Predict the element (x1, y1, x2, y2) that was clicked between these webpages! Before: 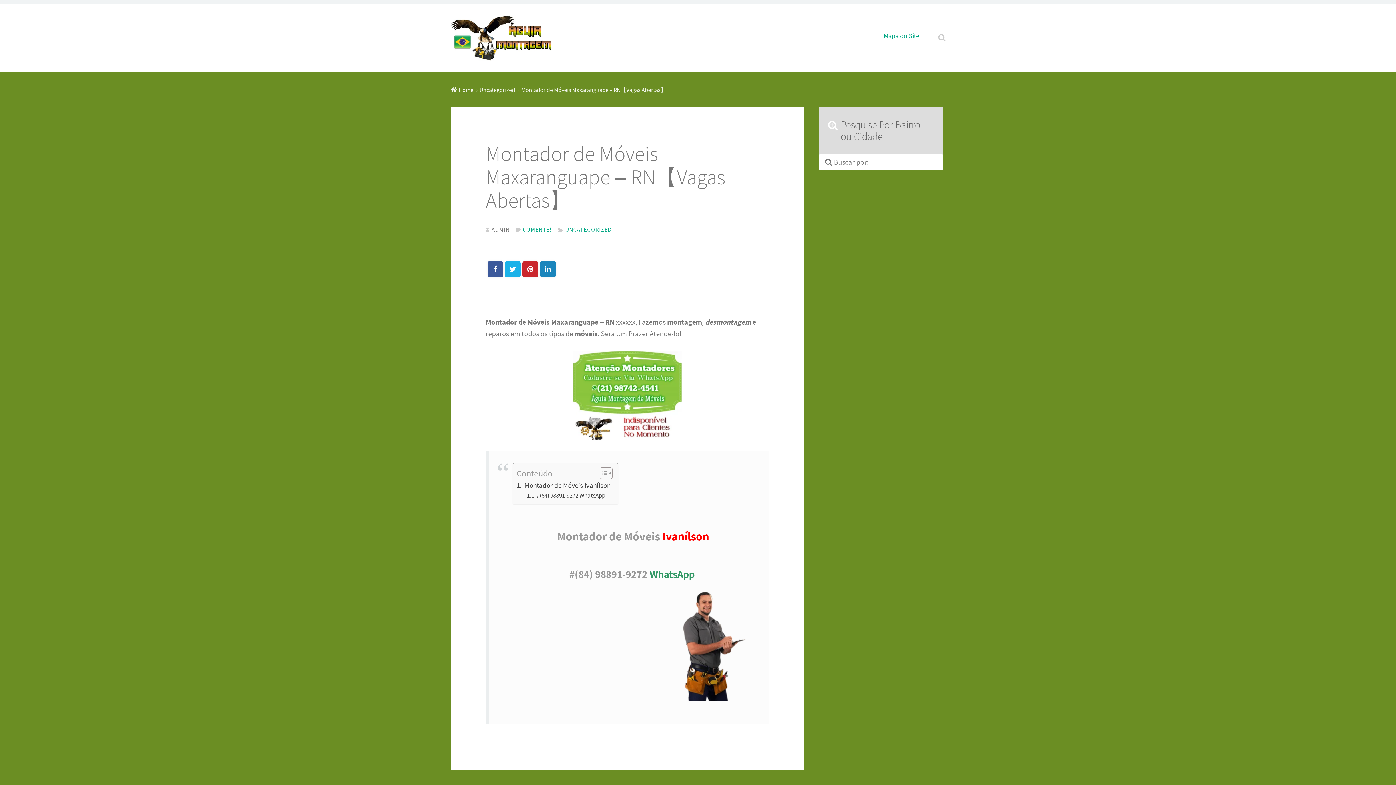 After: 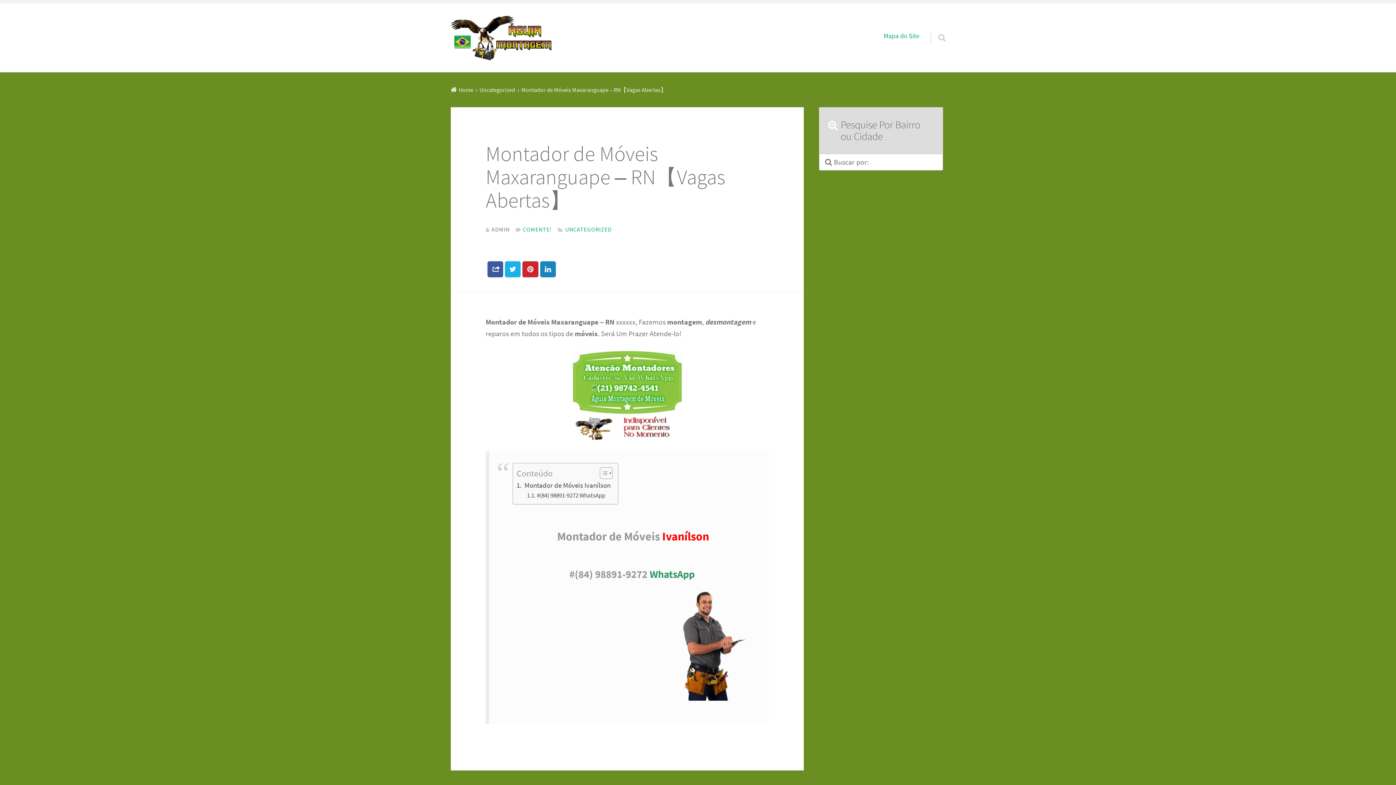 Action: bbox: (487, 261, 503, 277)